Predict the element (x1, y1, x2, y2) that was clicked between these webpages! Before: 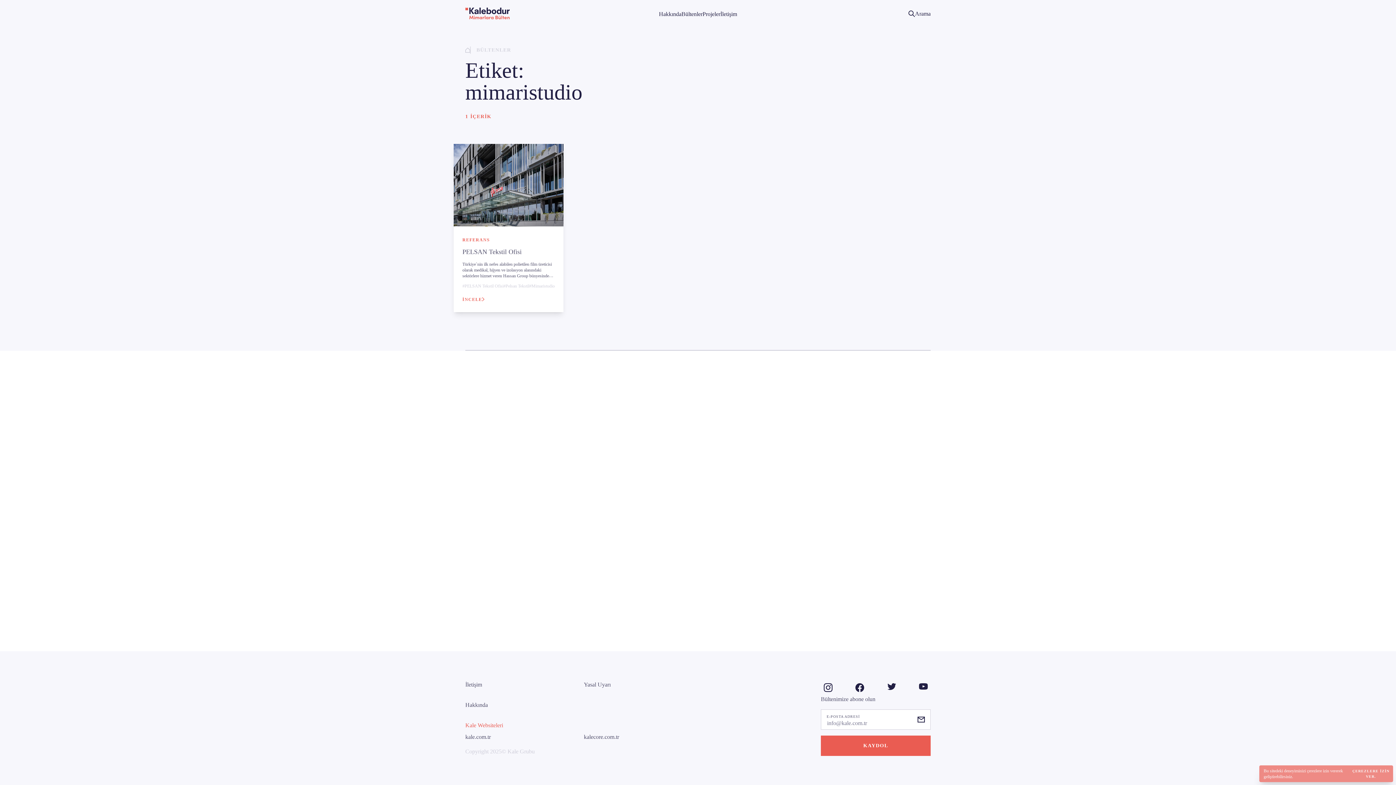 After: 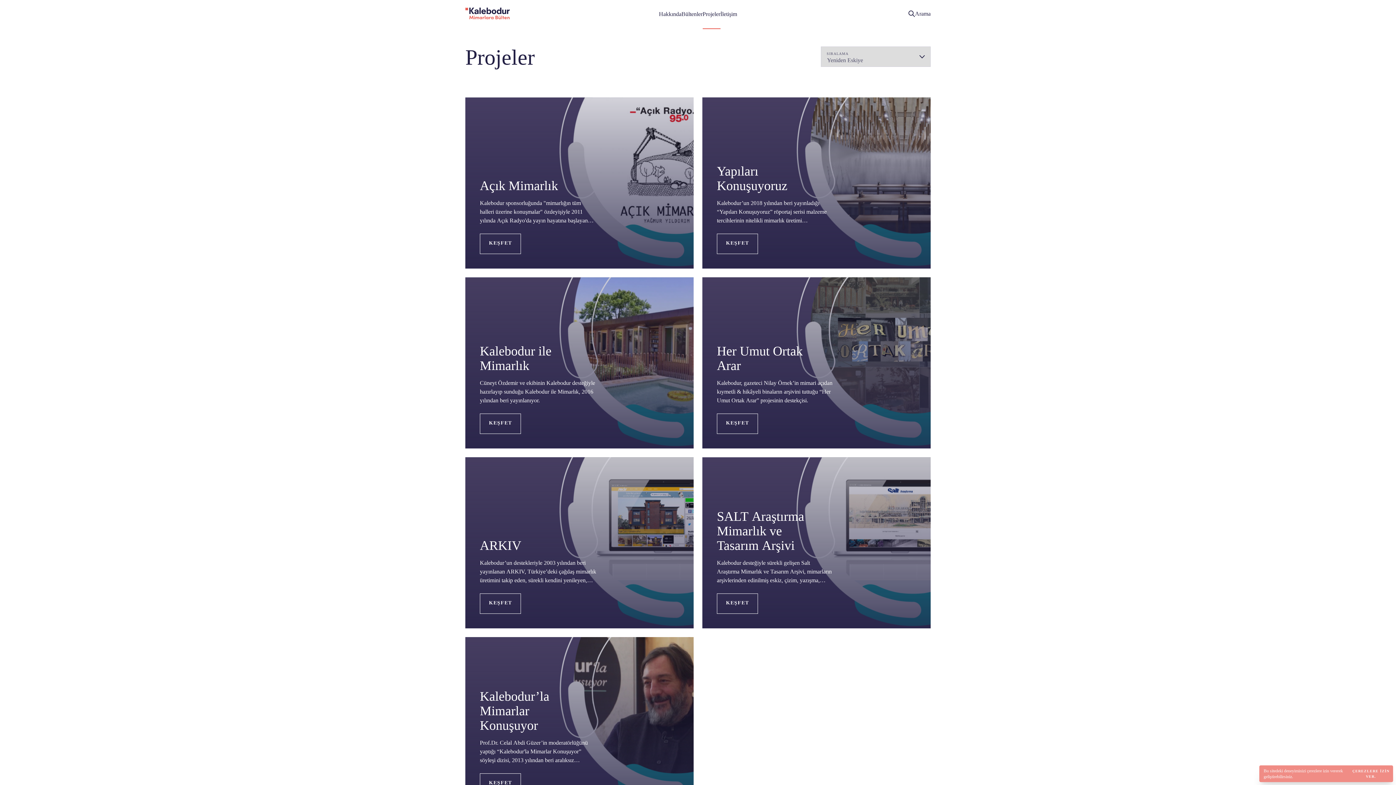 Action: label: Projeler bbox: (702, 0, 720, 29)